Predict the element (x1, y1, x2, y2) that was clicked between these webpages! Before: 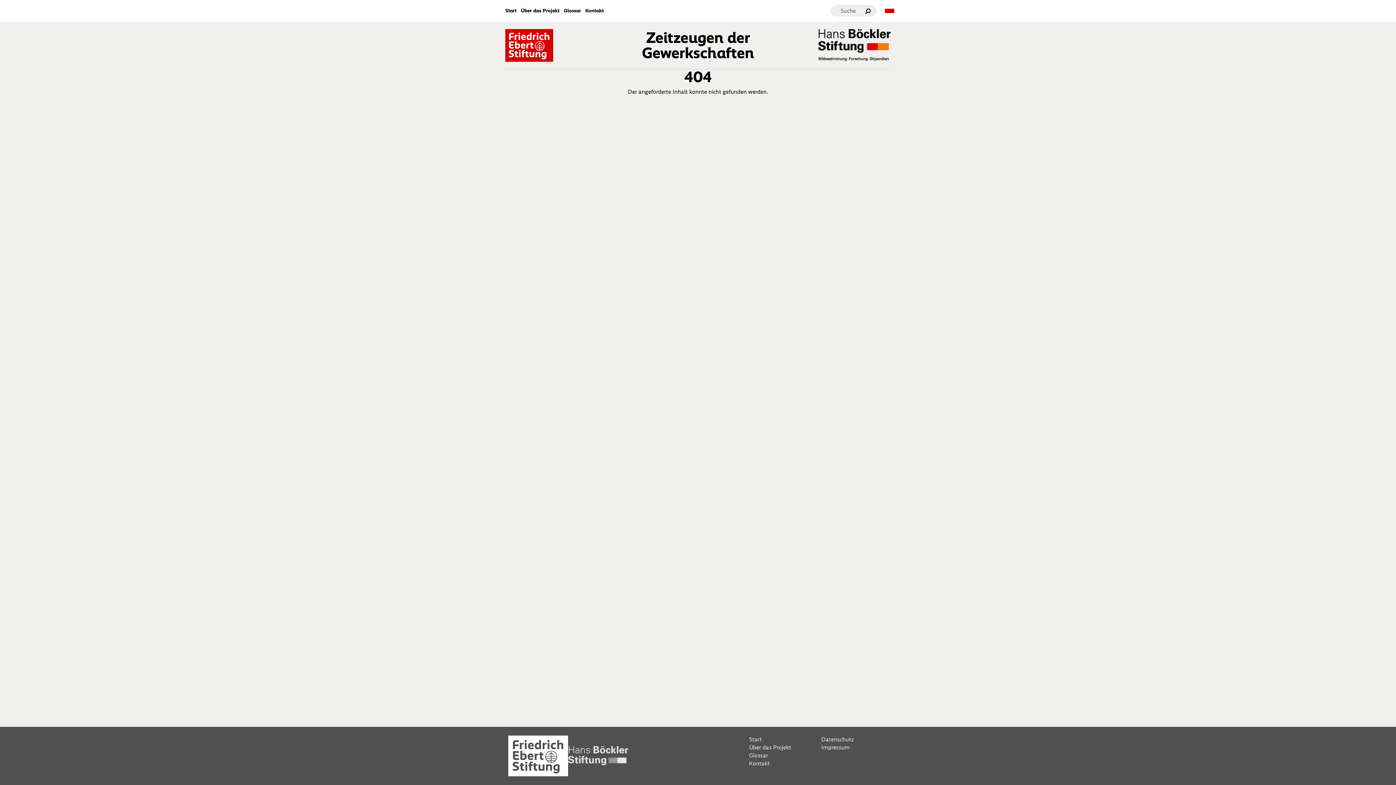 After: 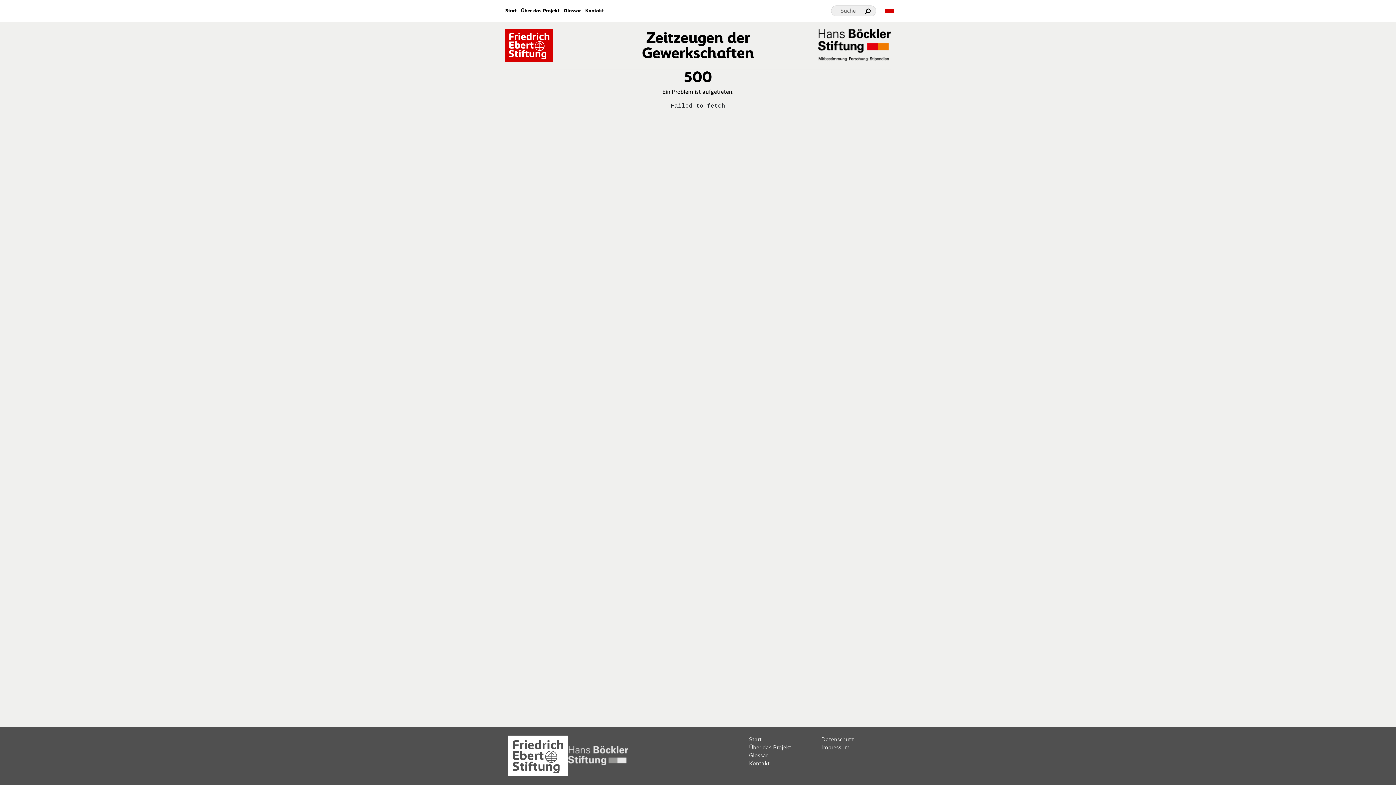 Action: bbox: (821, 743, 888, 751) label: Impressum